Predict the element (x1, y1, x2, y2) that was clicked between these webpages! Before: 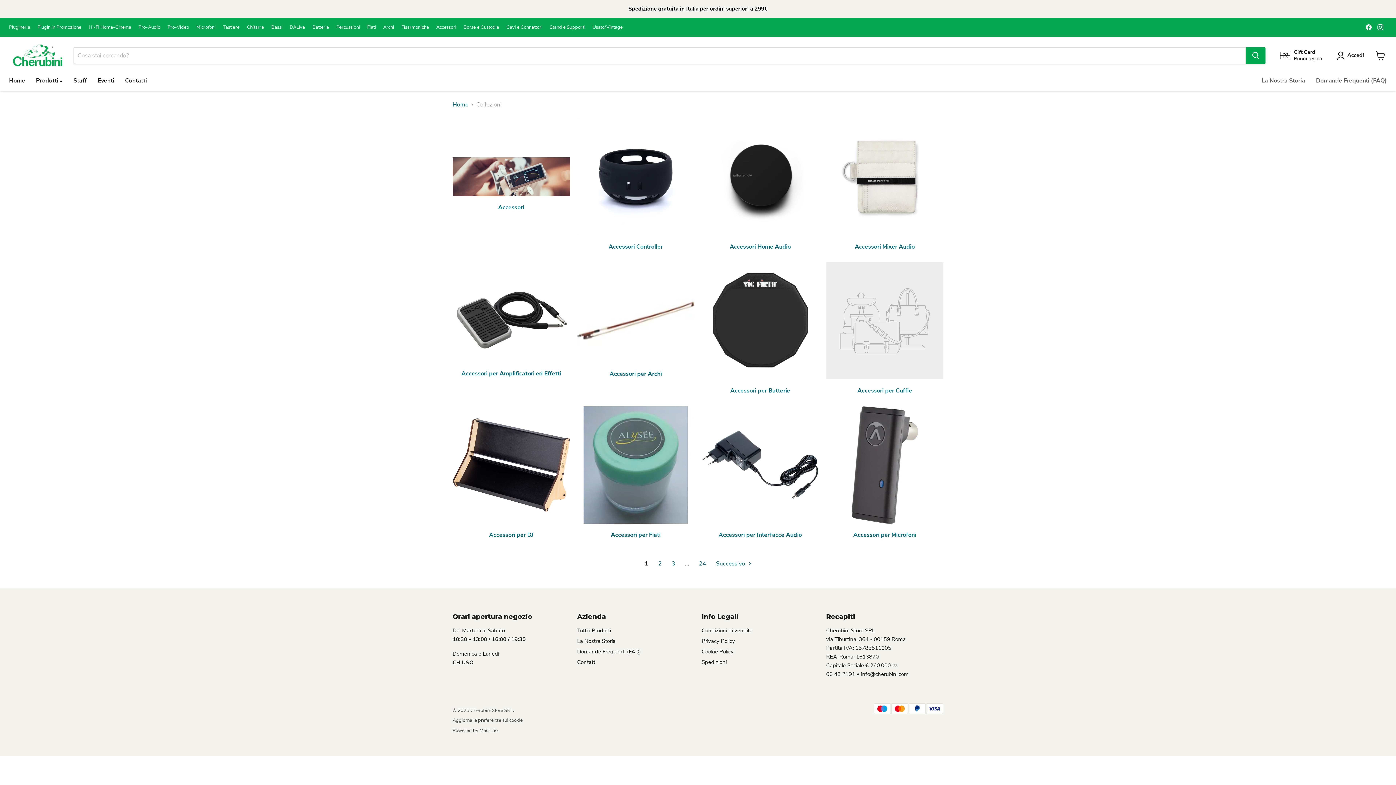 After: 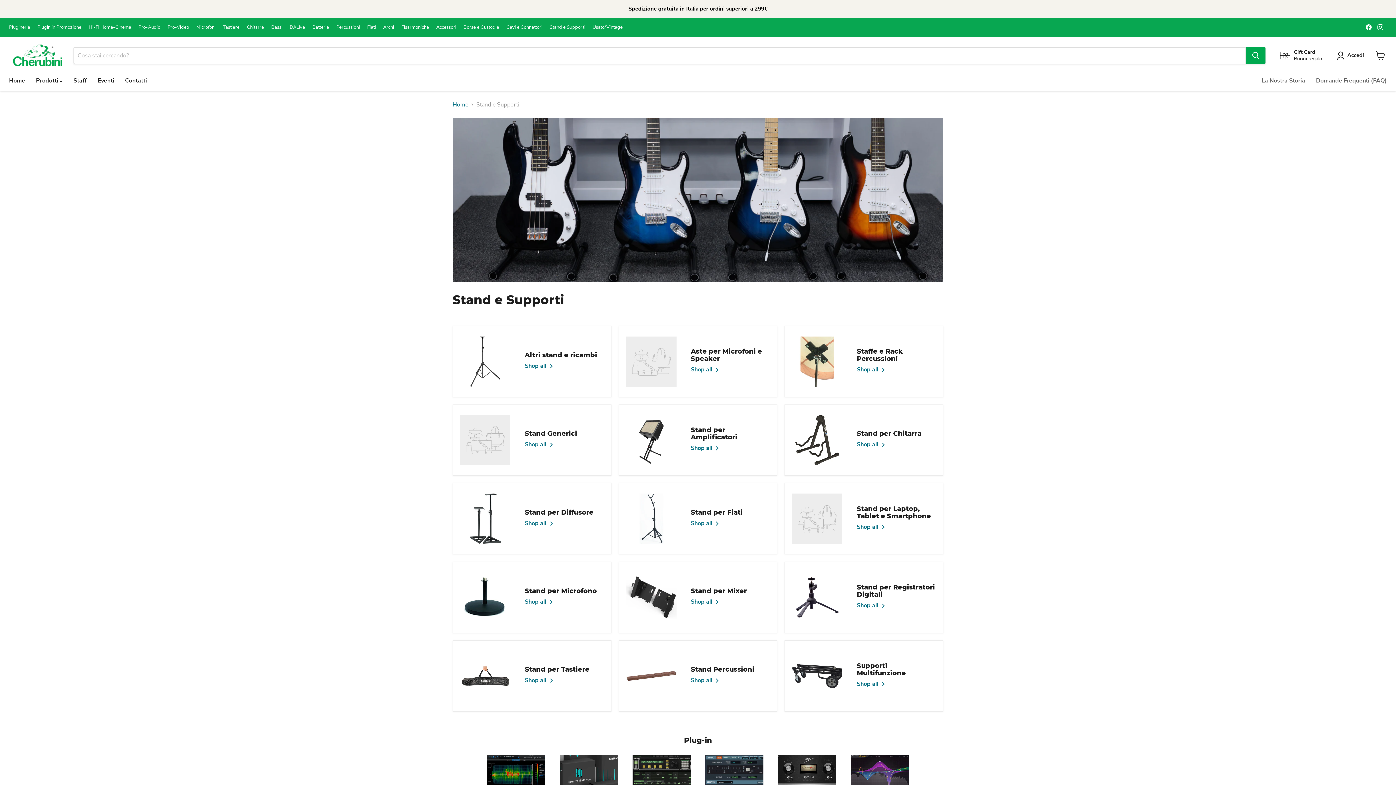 Action: label: Stand e Supporti bbox: (549, 24, 585, 29)